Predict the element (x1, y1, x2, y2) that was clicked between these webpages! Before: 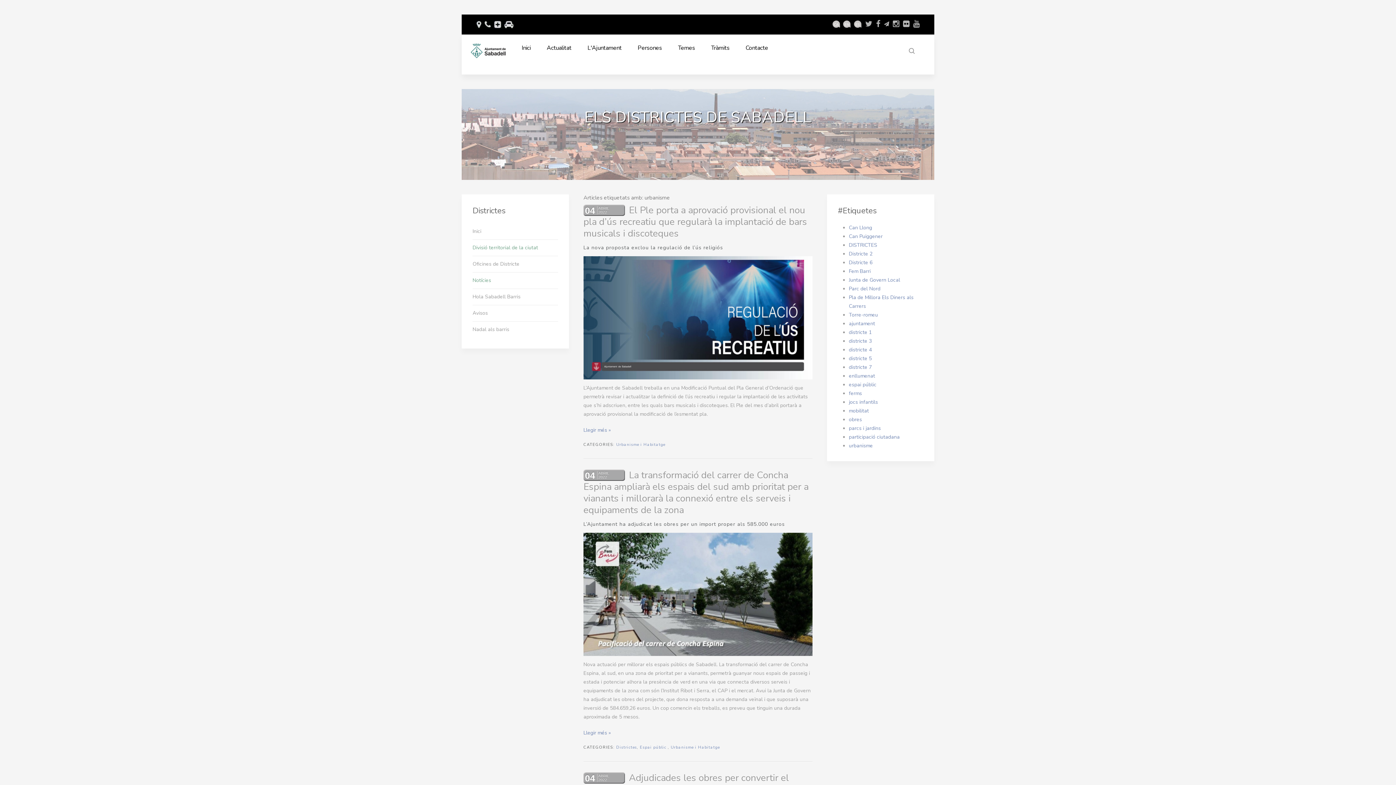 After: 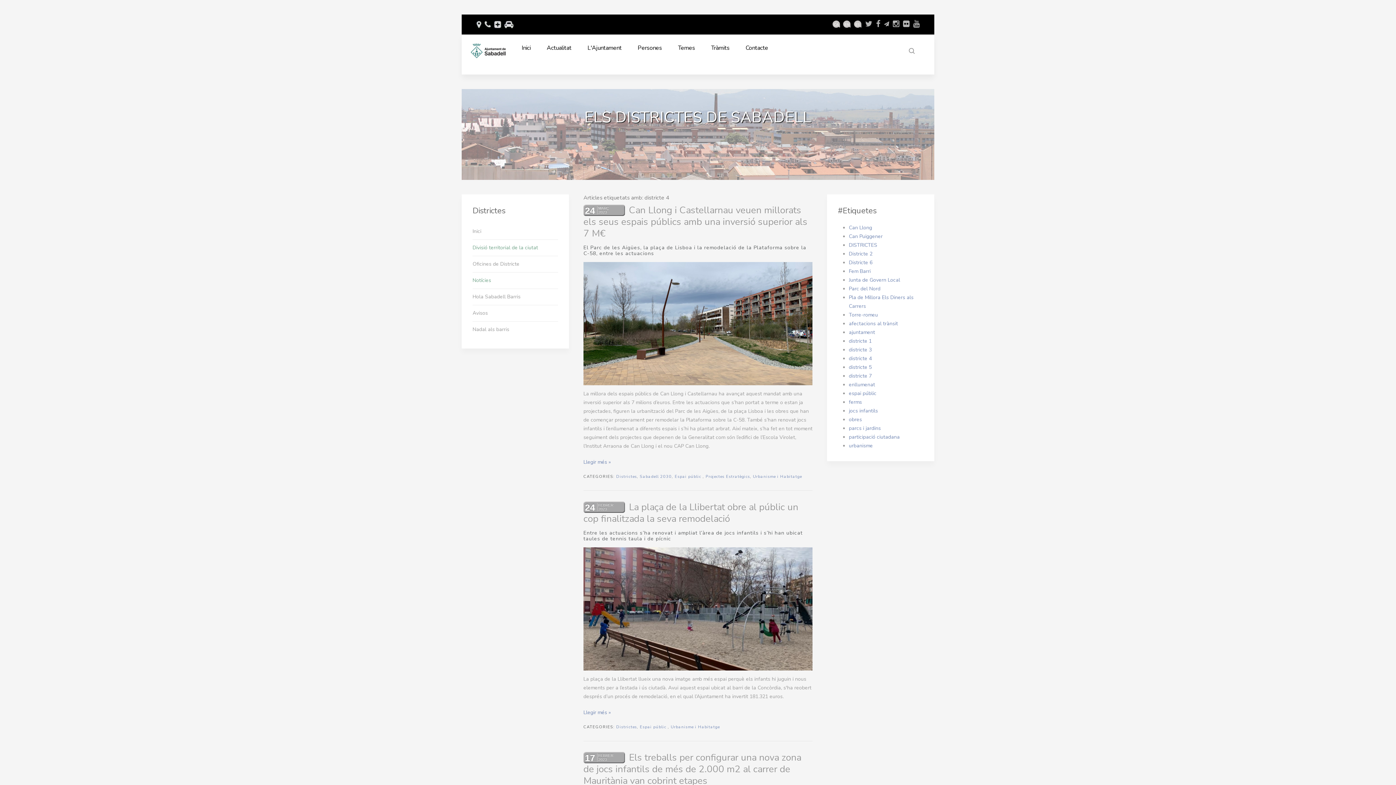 Action: bbox: (849, 346, 872, 353) label: districte 4